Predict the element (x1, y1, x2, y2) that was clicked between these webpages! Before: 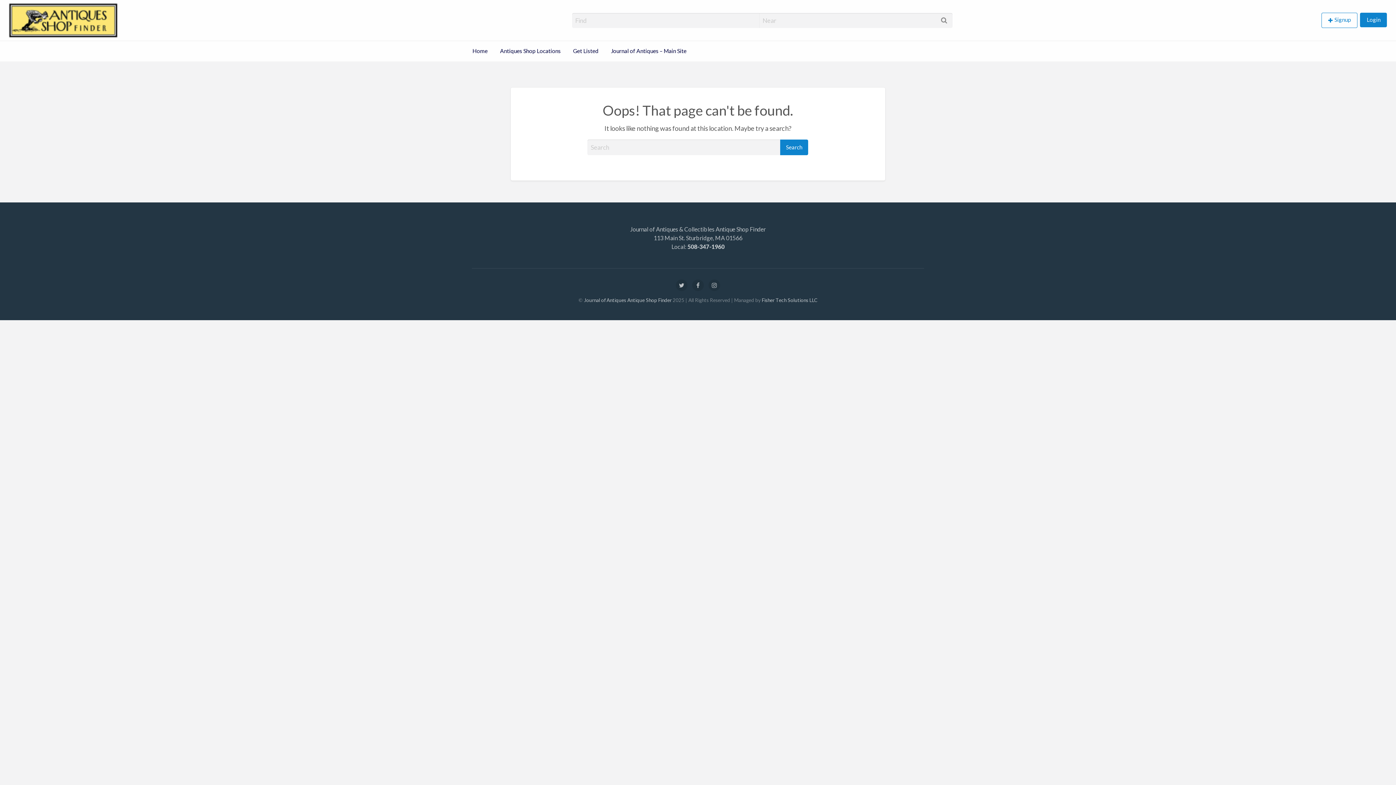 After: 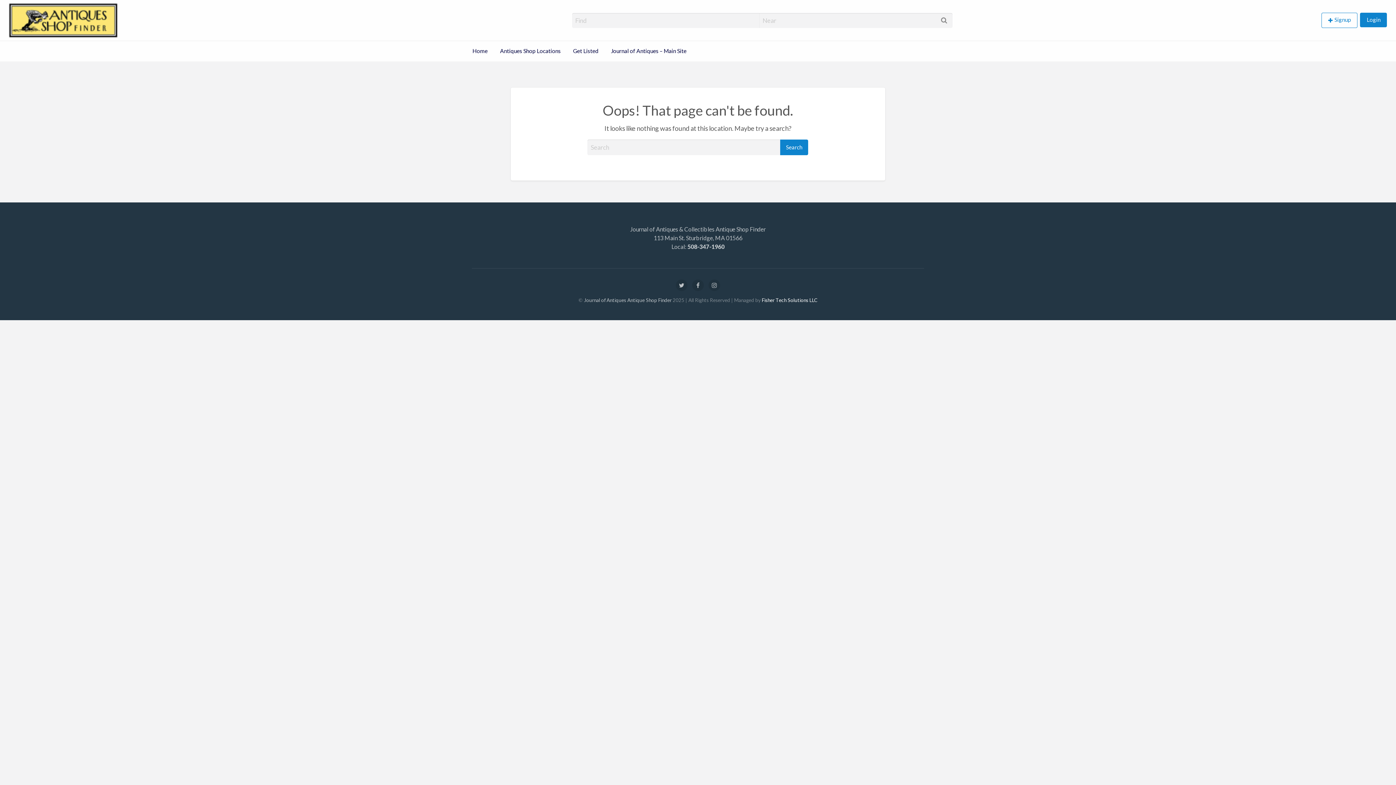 Action: bbox: (762, 297, 817, 303) label: Fisher Tech Solutions LLC